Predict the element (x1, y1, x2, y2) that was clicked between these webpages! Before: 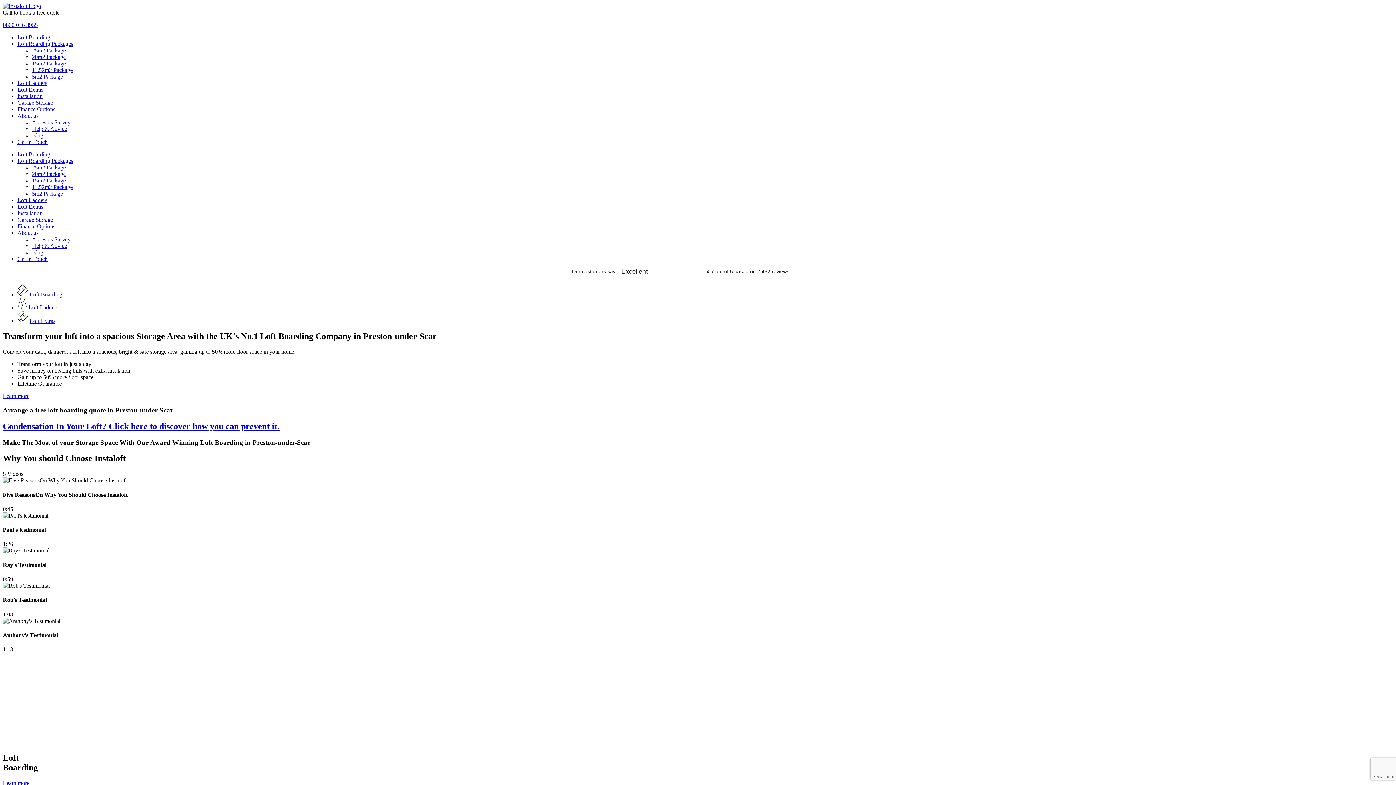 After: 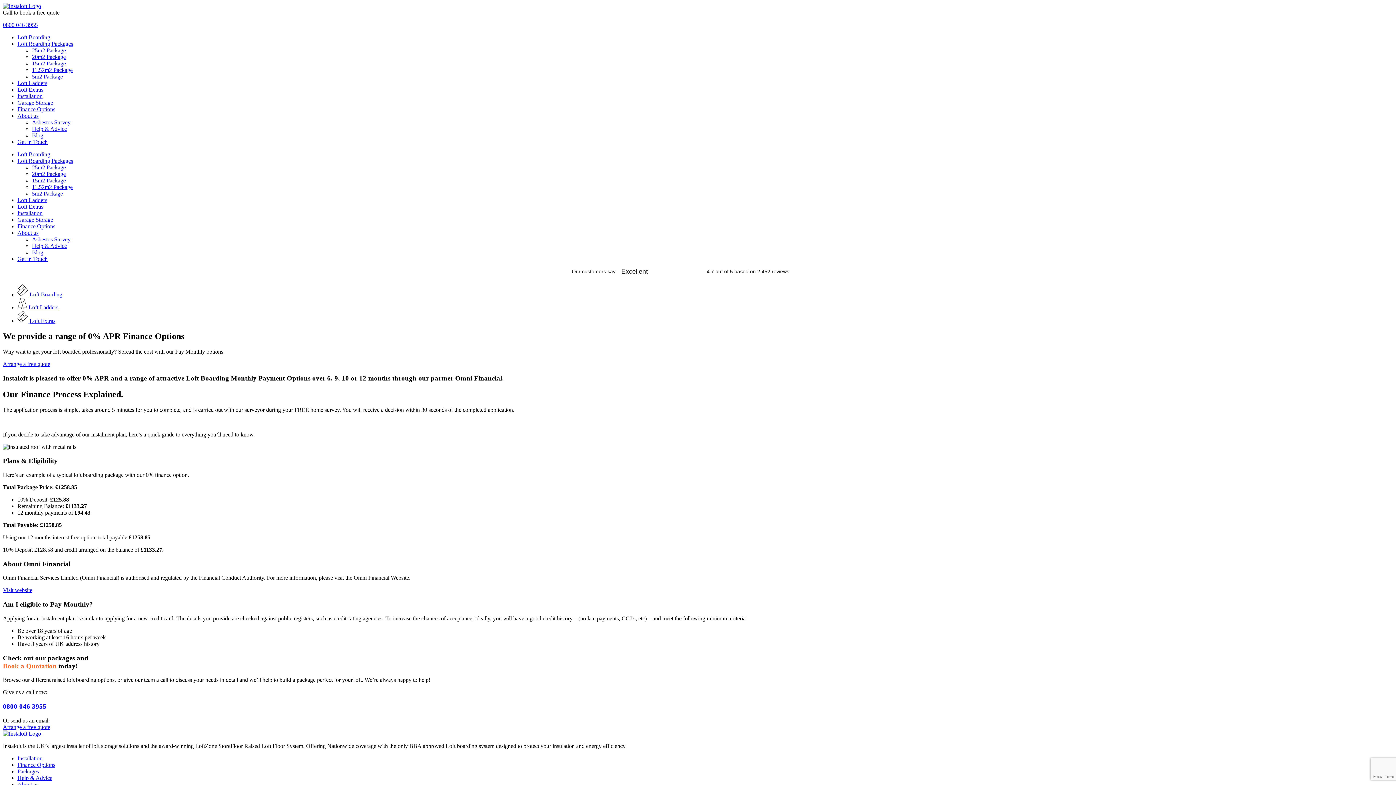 Action: label: Finance Options bbox: (17, 106, 55, 112)